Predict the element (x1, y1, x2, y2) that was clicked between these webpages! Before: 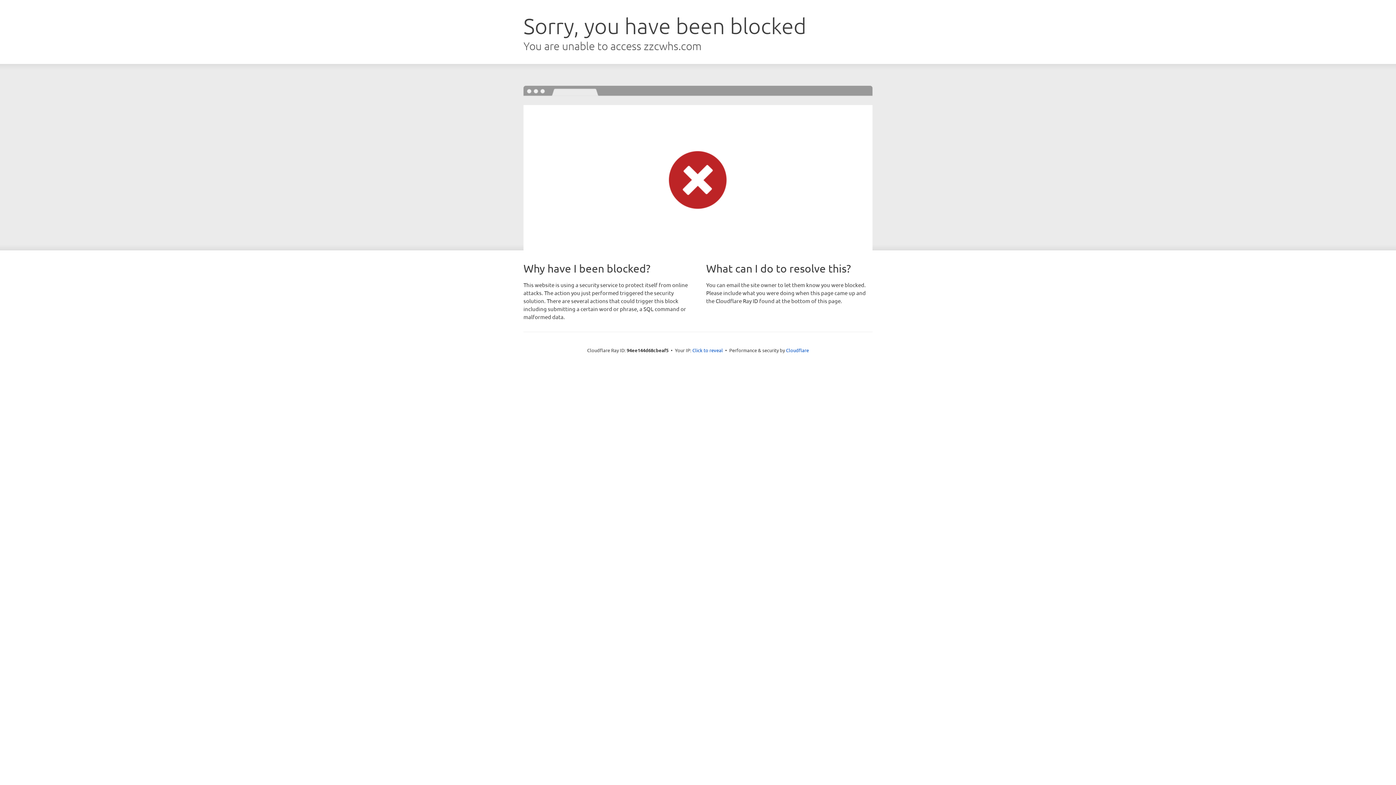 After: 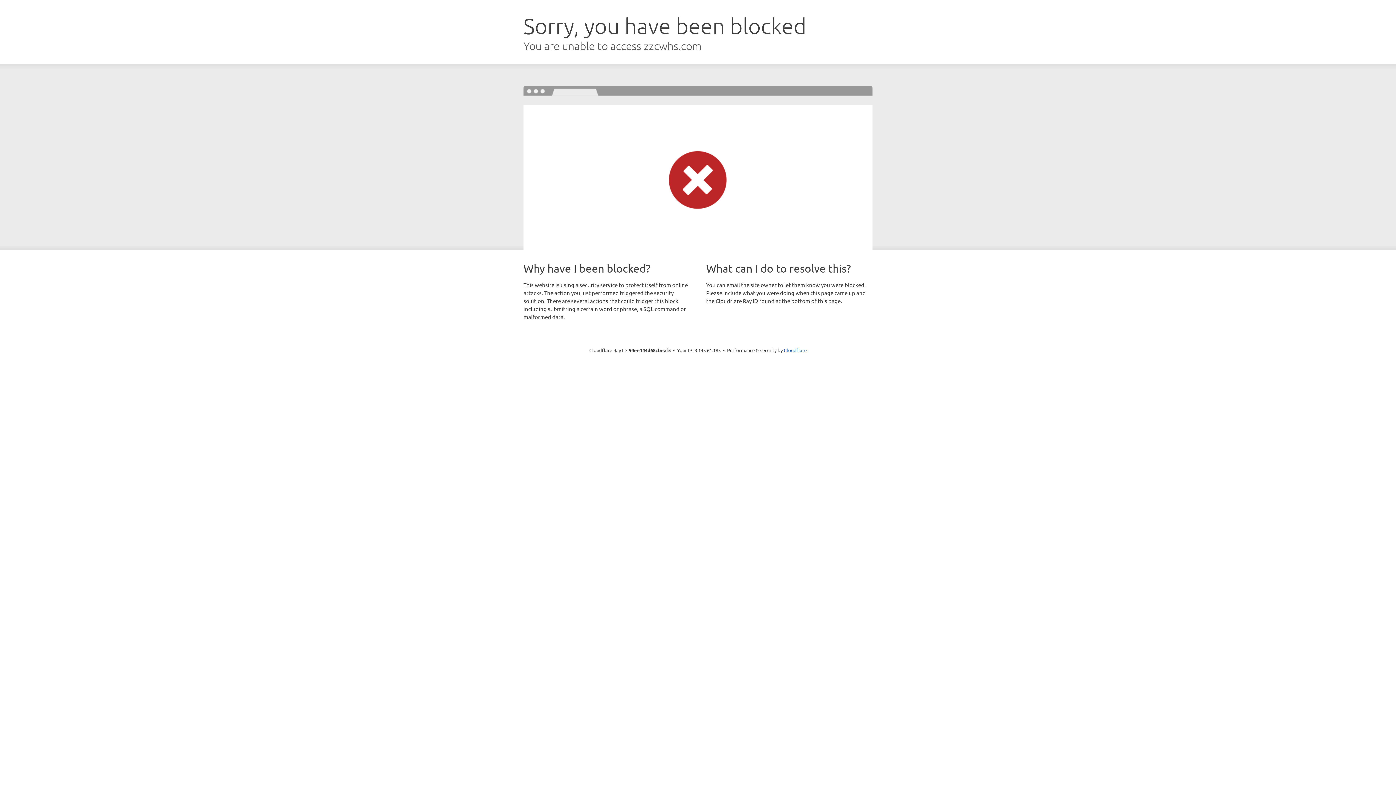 Action: label: Click to reveal bbox: (692, 346, 723, 353)